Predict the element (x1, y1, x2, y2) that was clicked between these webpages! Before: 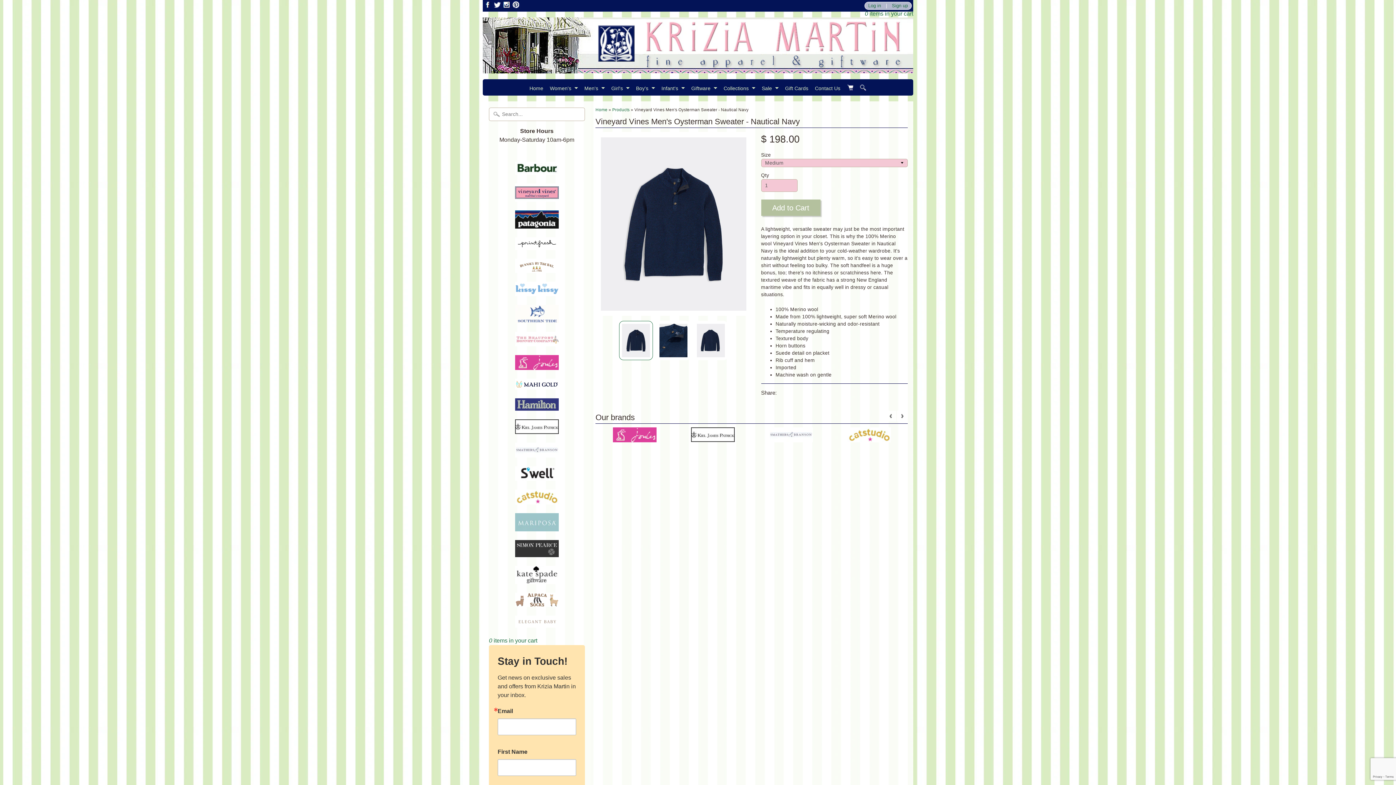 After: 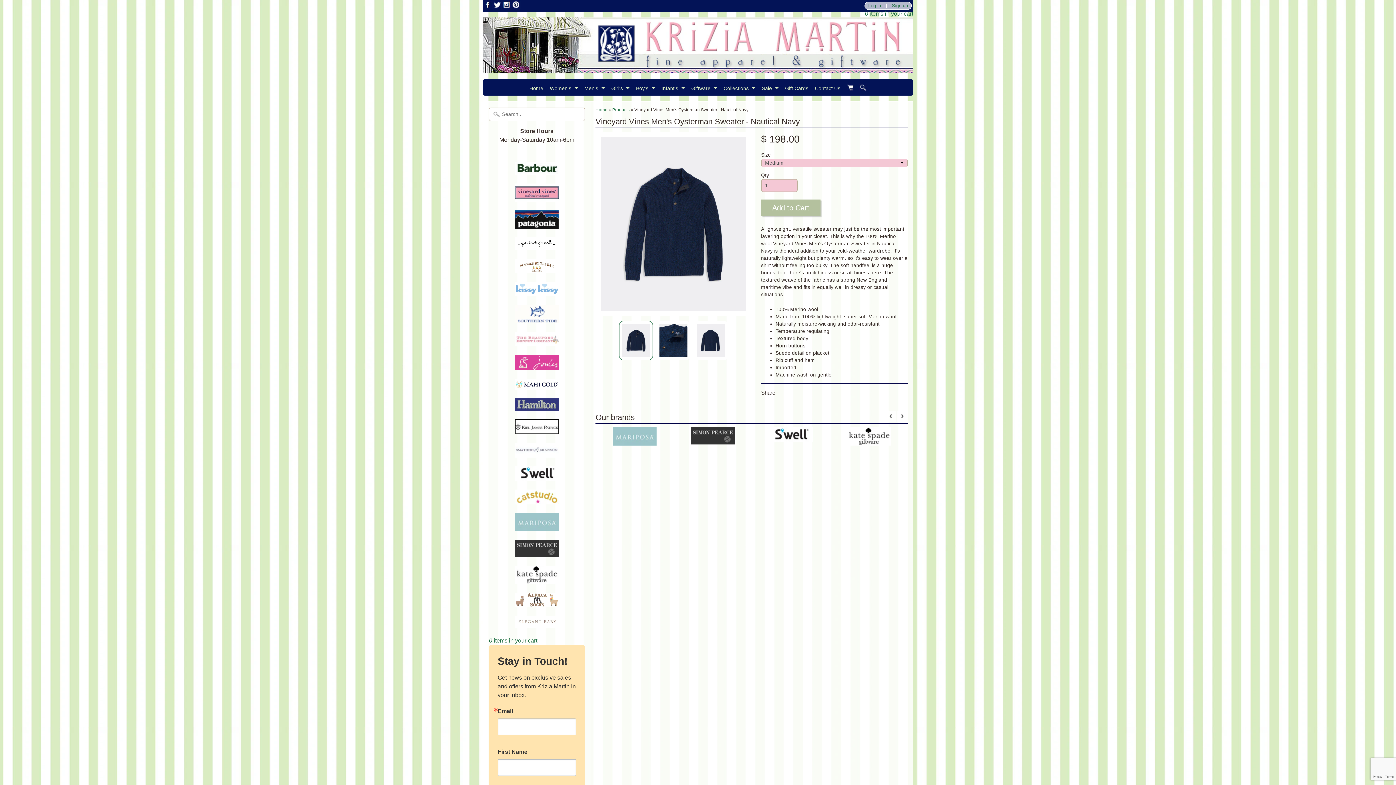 Action: bbox: (511, 1, 520, 8)